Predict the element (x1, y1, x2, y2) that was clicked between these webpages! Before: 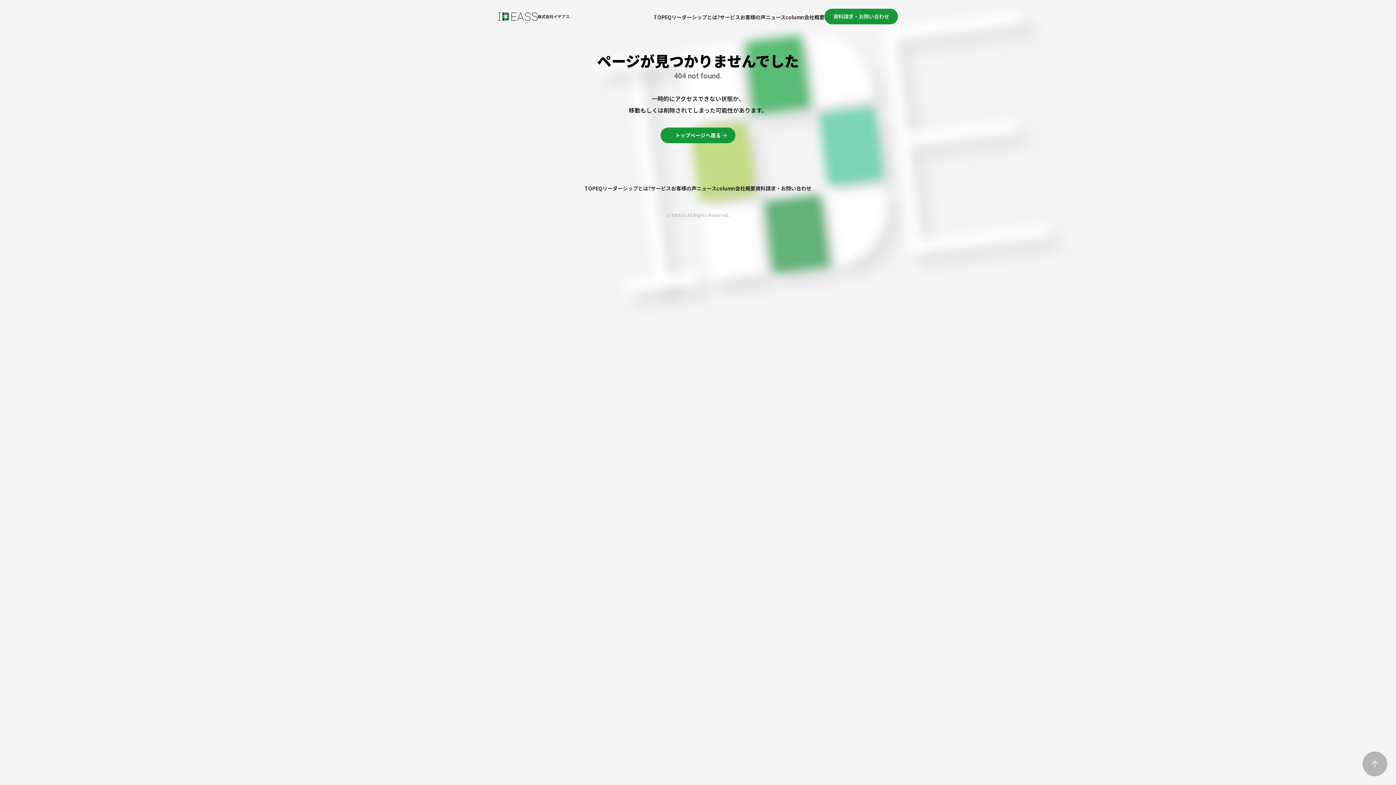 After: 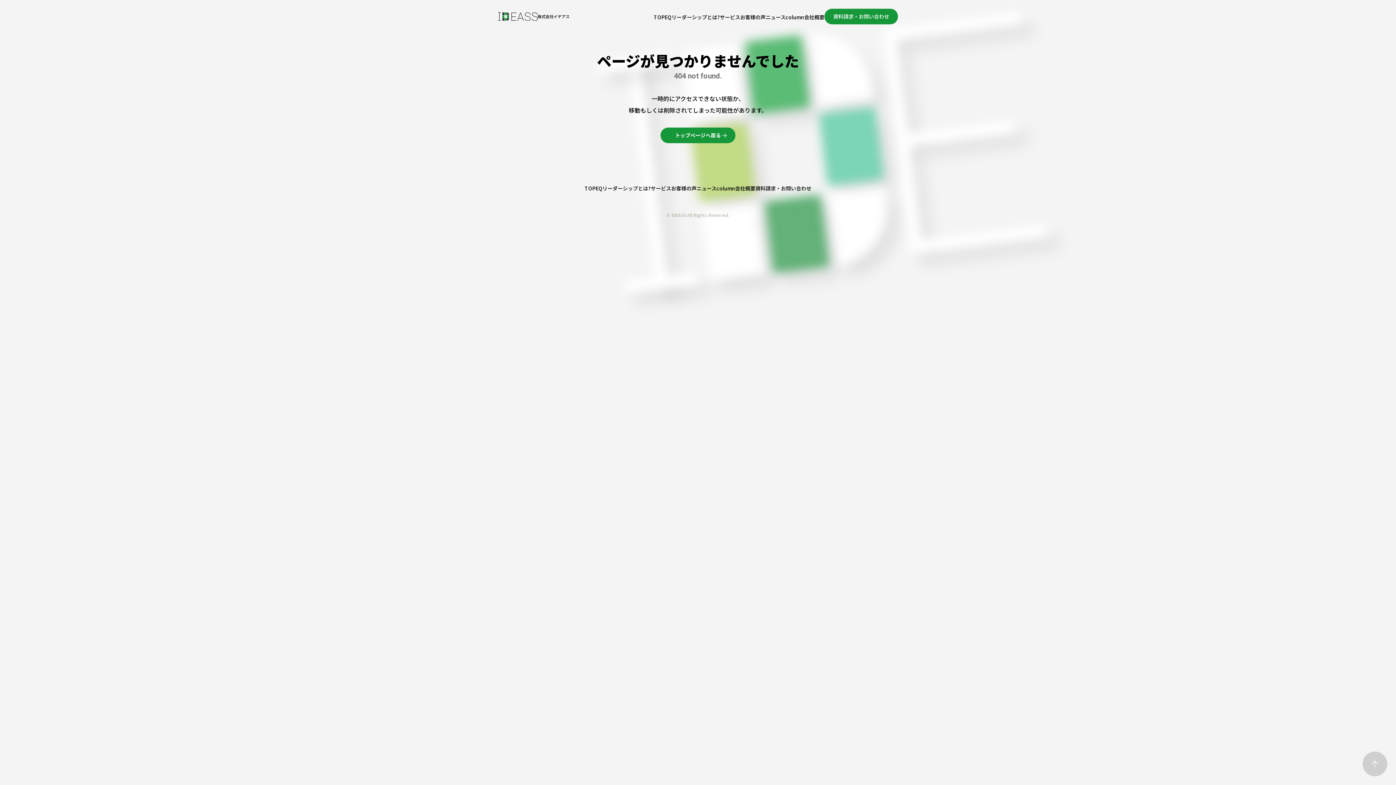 Action: bbox: (1362, 759, 1387, 767)